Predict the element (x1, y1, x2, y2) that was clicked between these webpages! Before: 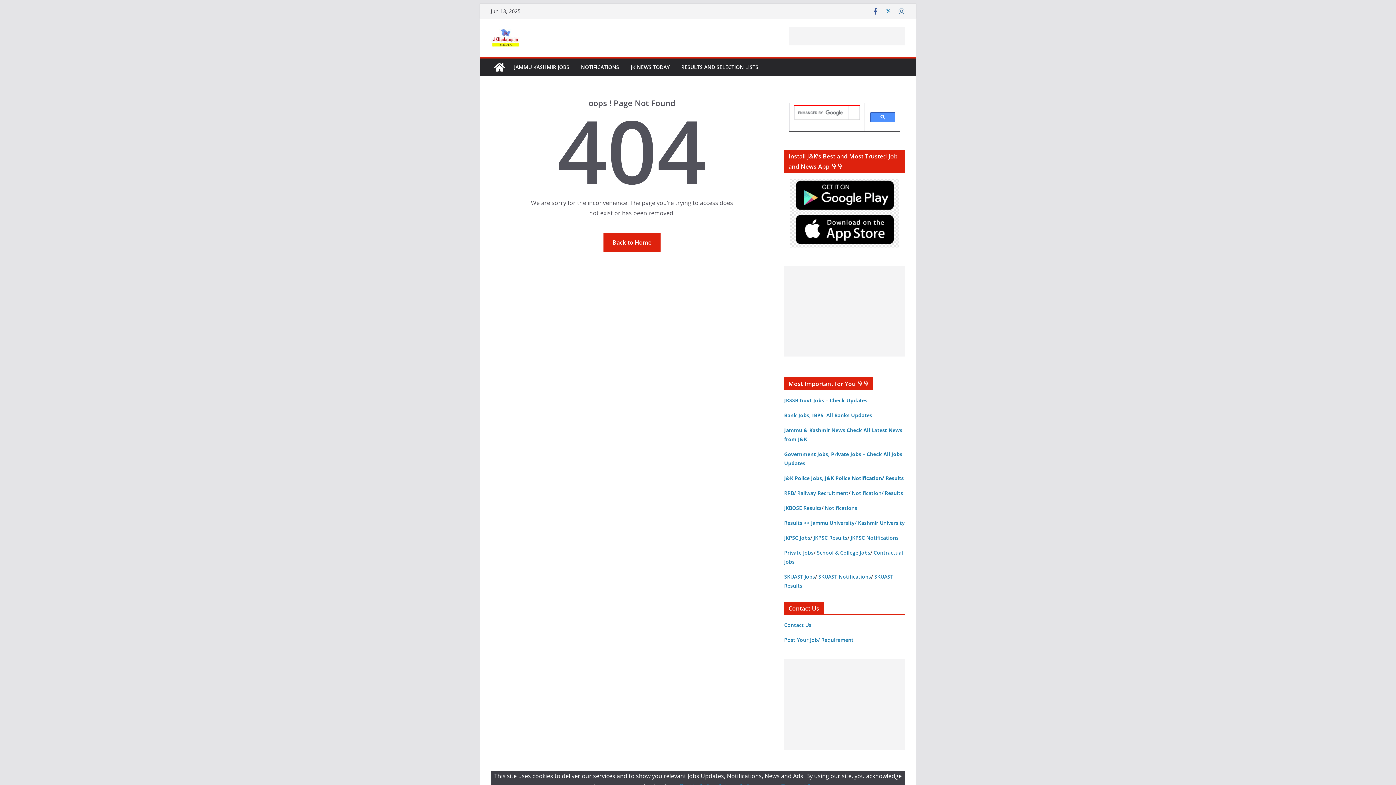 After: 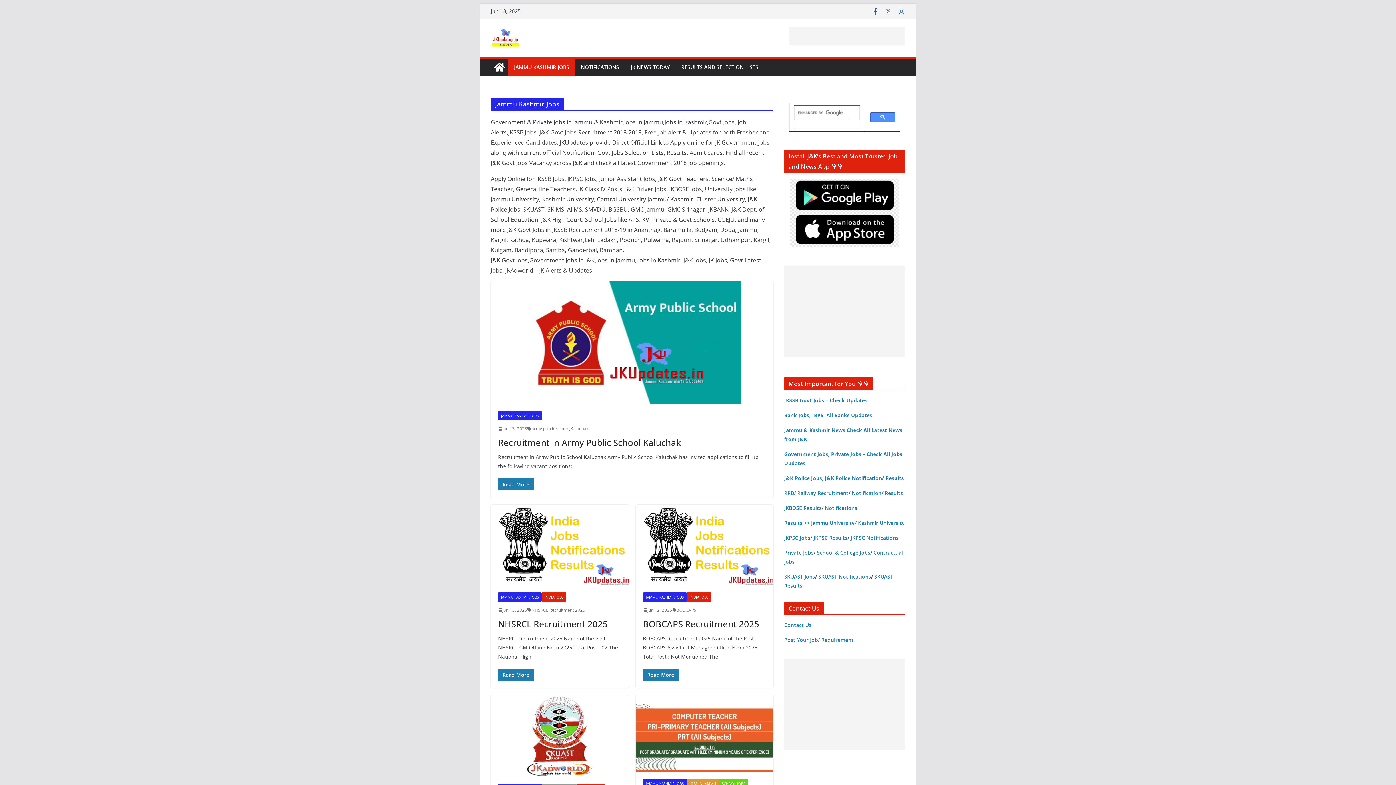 Action: label: JAMMU KASHMIR JOBS bbox: (514, 62, 569, 72)